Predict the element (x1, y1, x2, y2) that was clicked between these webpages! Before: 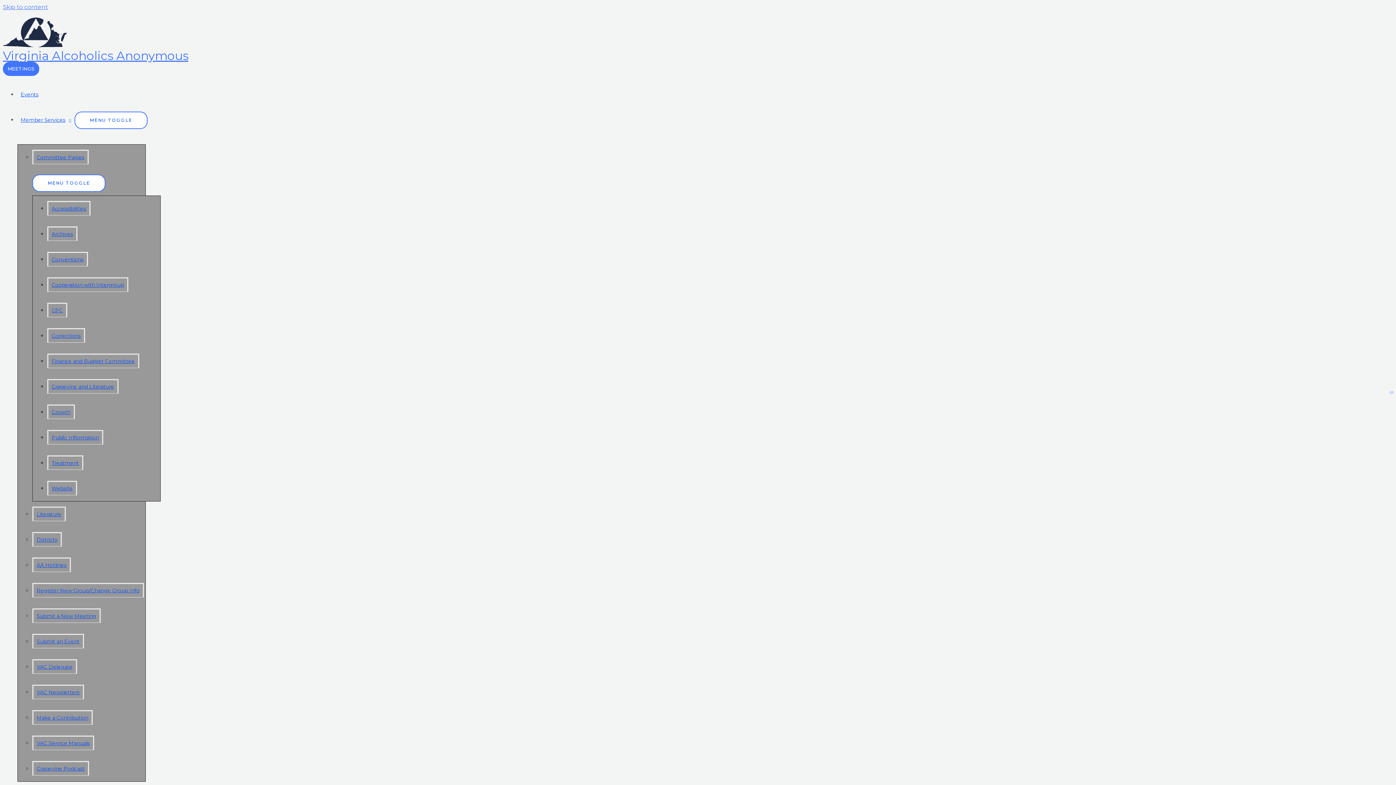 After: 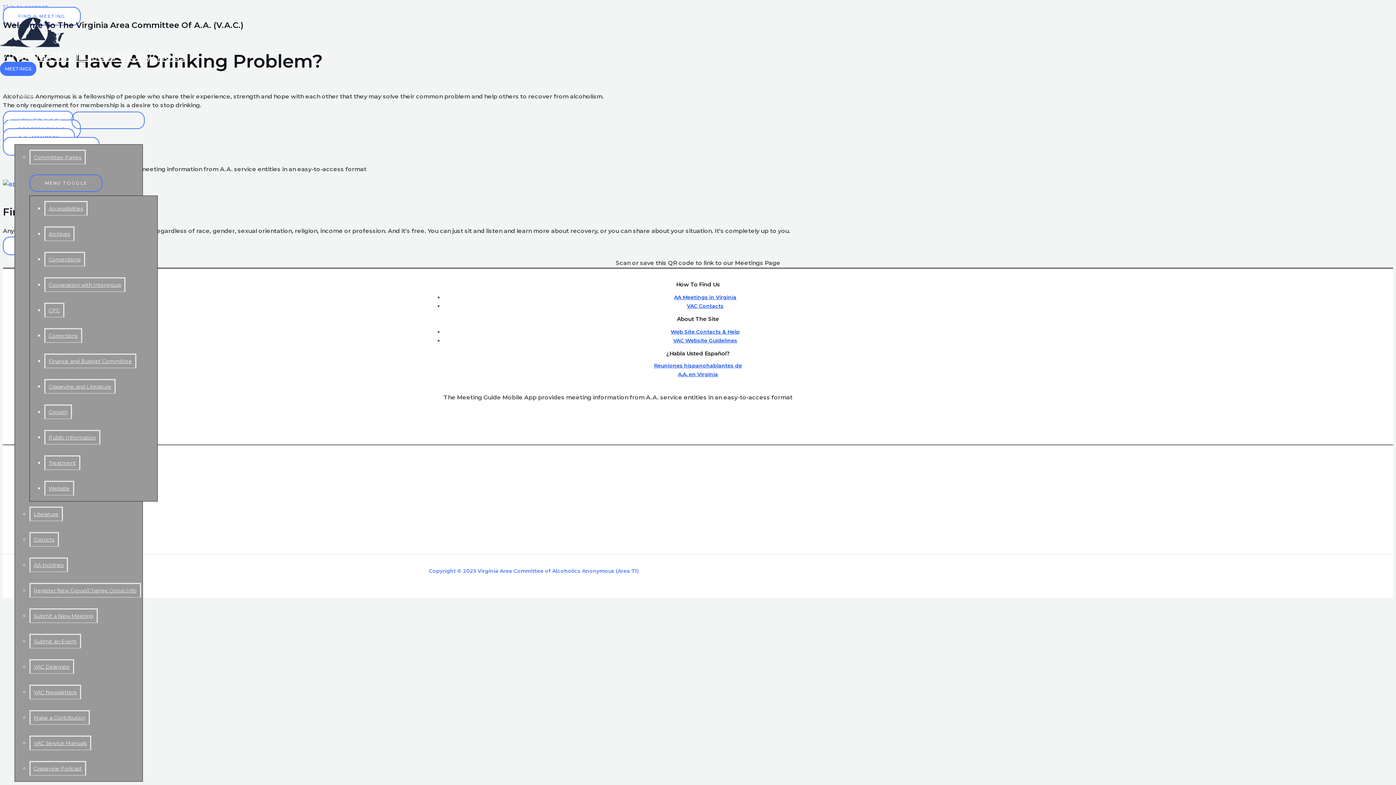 Action: bbox: (2, 48, 188, 62) label: Virginia Alcoholics Anonymous